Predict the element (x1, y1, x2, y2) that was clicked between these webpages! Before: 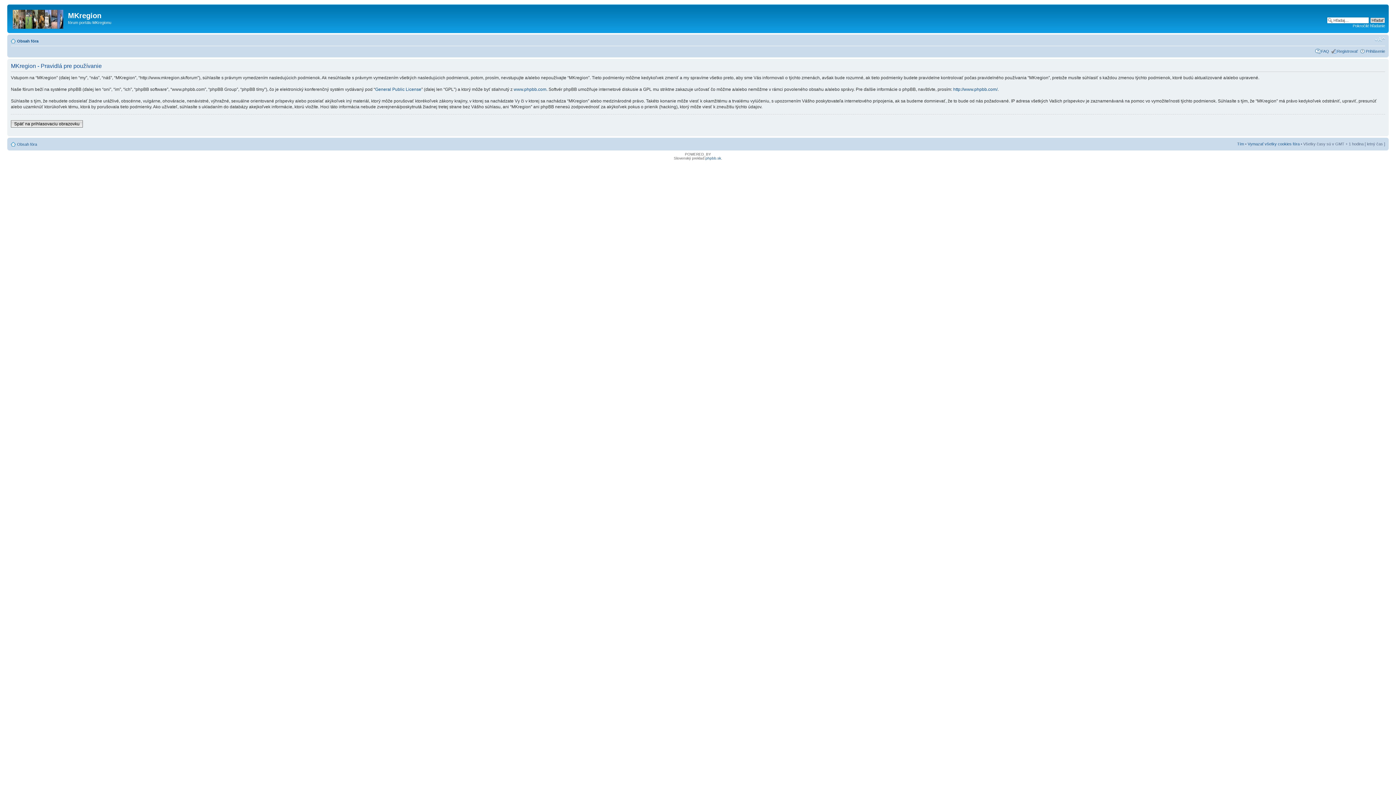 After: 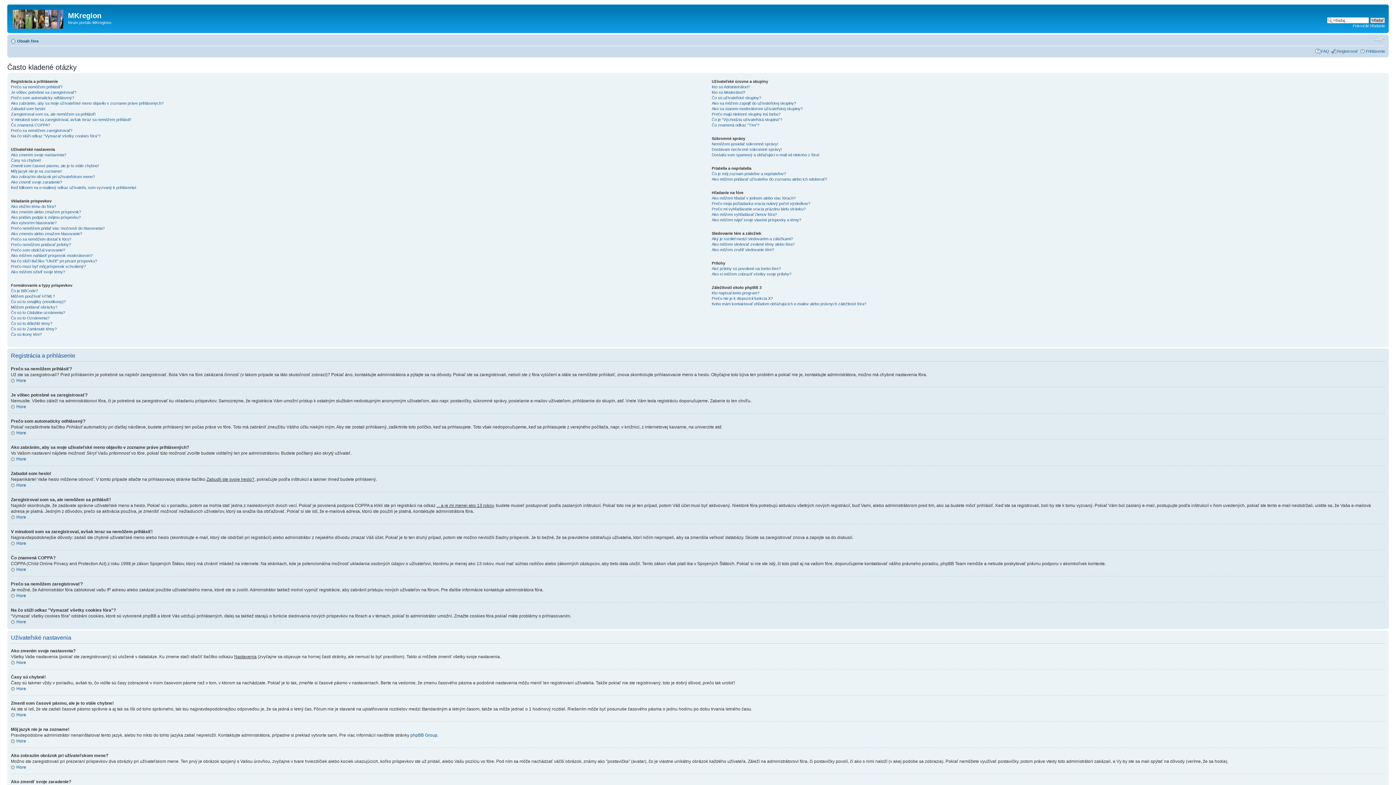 Action: label: FAQ bbox: (1321, 48, 1329, 53)